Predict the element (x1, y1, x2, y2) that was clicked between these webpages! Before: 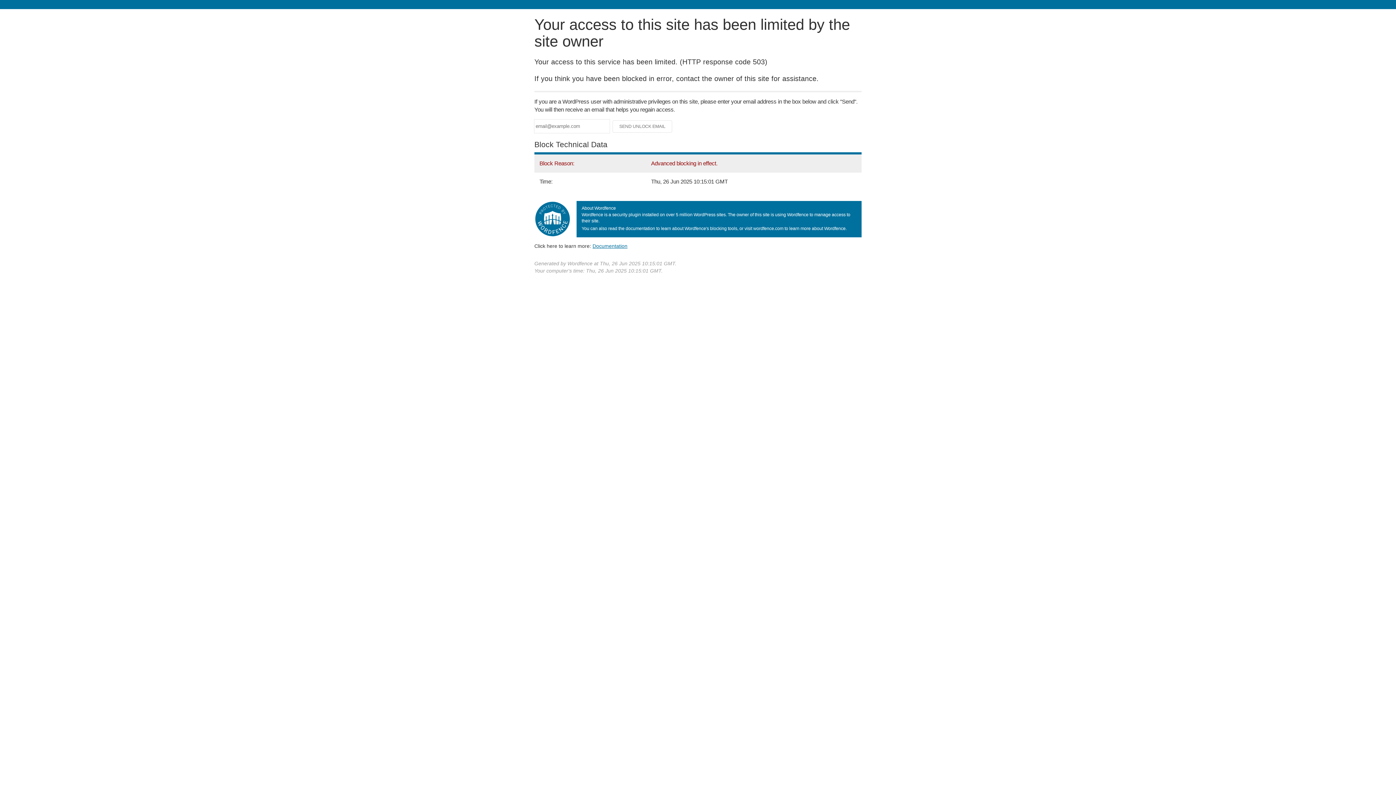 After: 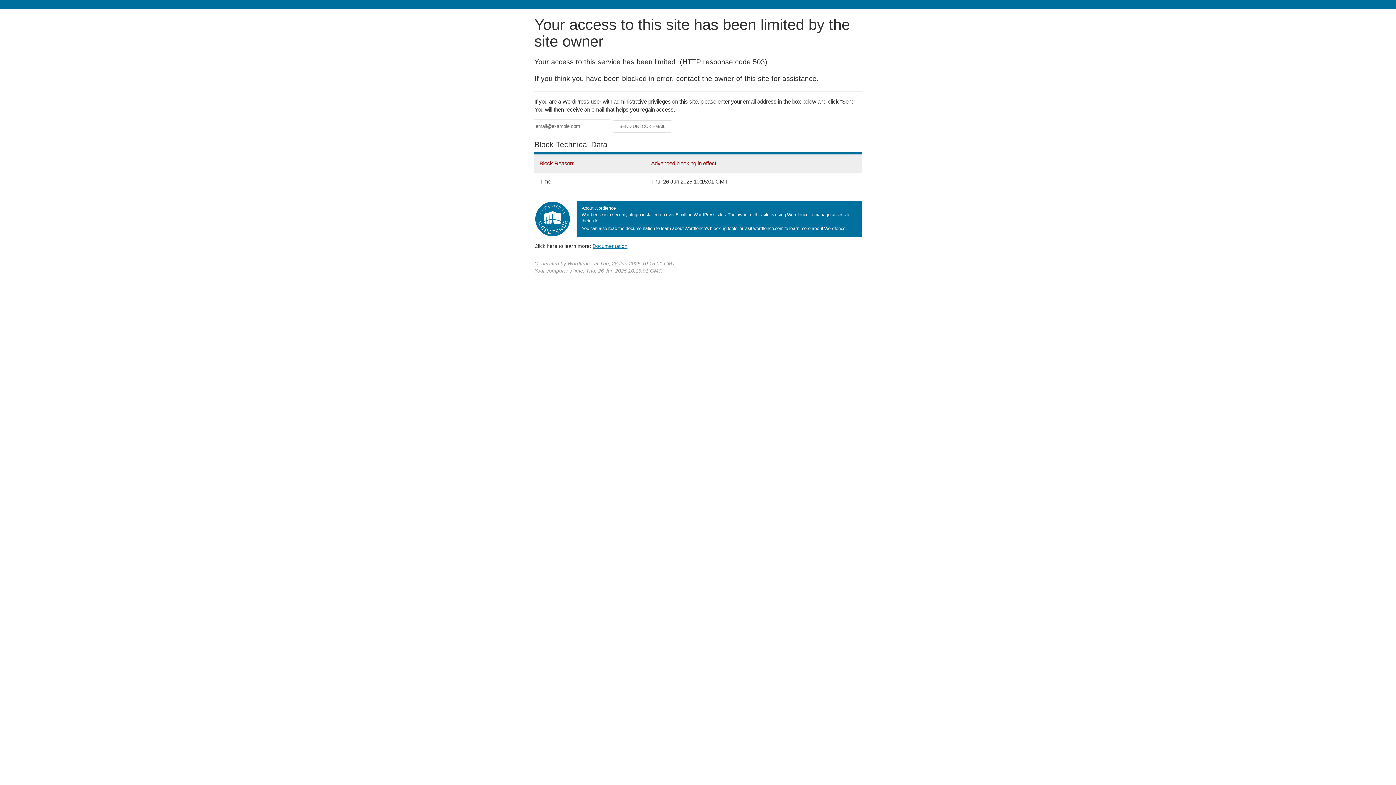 Action: label: Documentation bbox: (592, 243, 627, 248)